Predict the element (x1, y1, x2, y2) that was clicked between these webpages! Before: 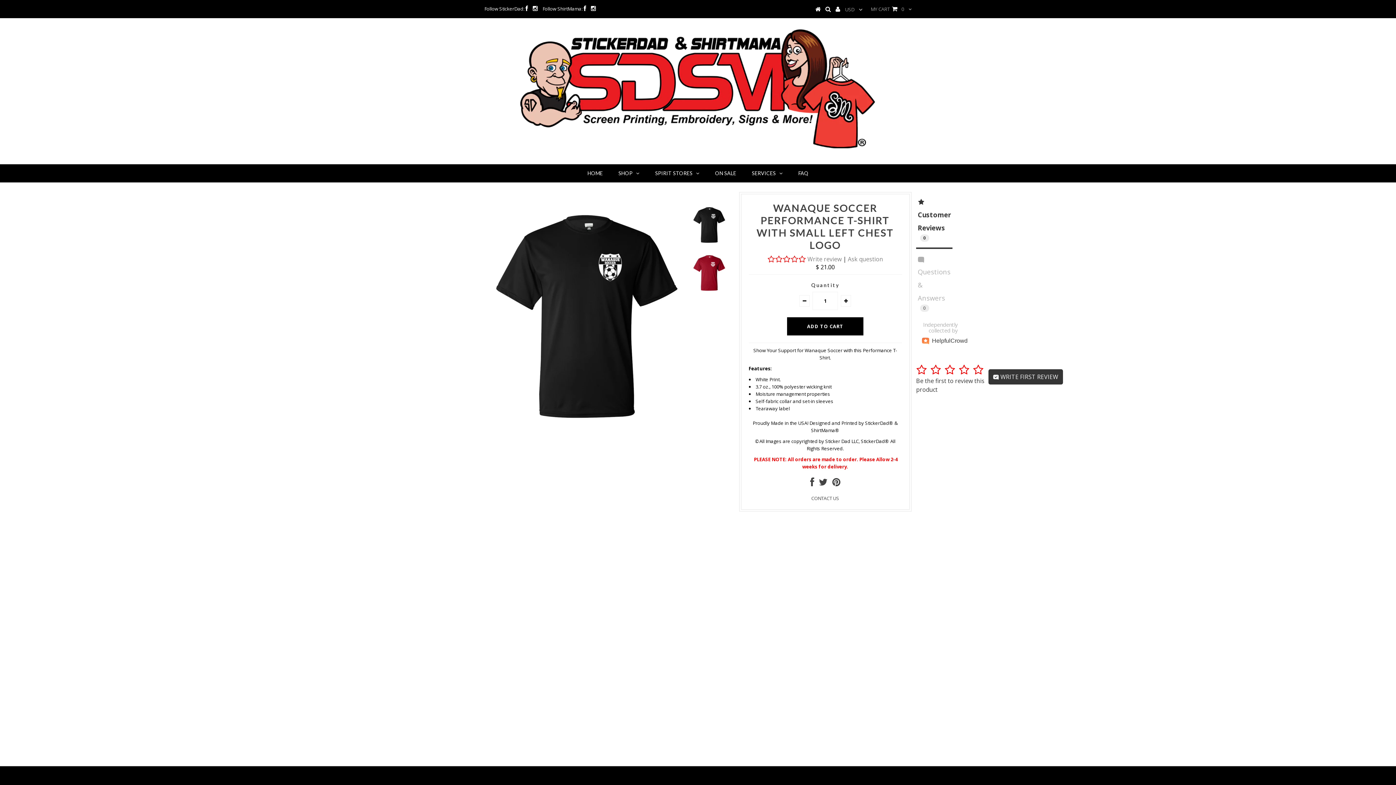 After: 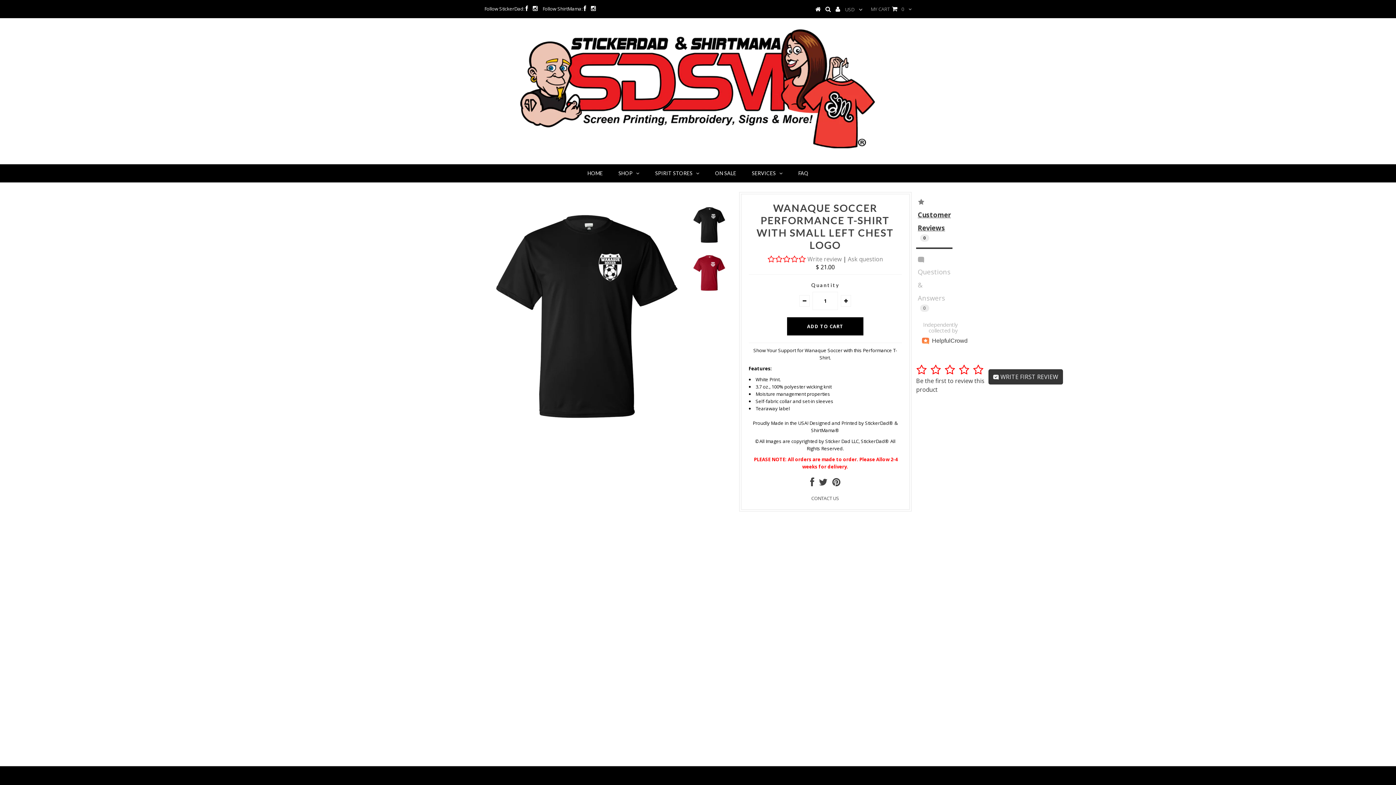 Action: label: Customer Reviews0 bbox: (918, 195, 951, 247)